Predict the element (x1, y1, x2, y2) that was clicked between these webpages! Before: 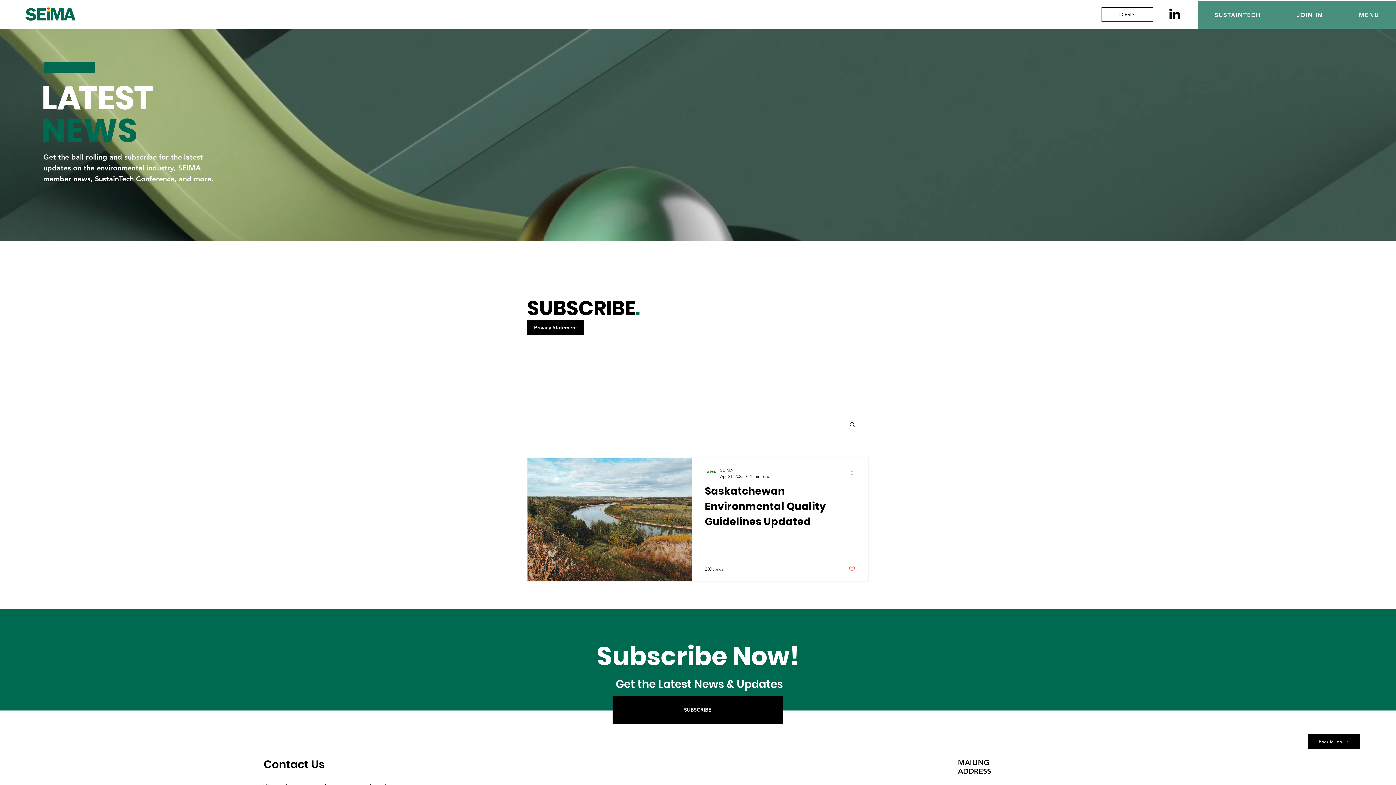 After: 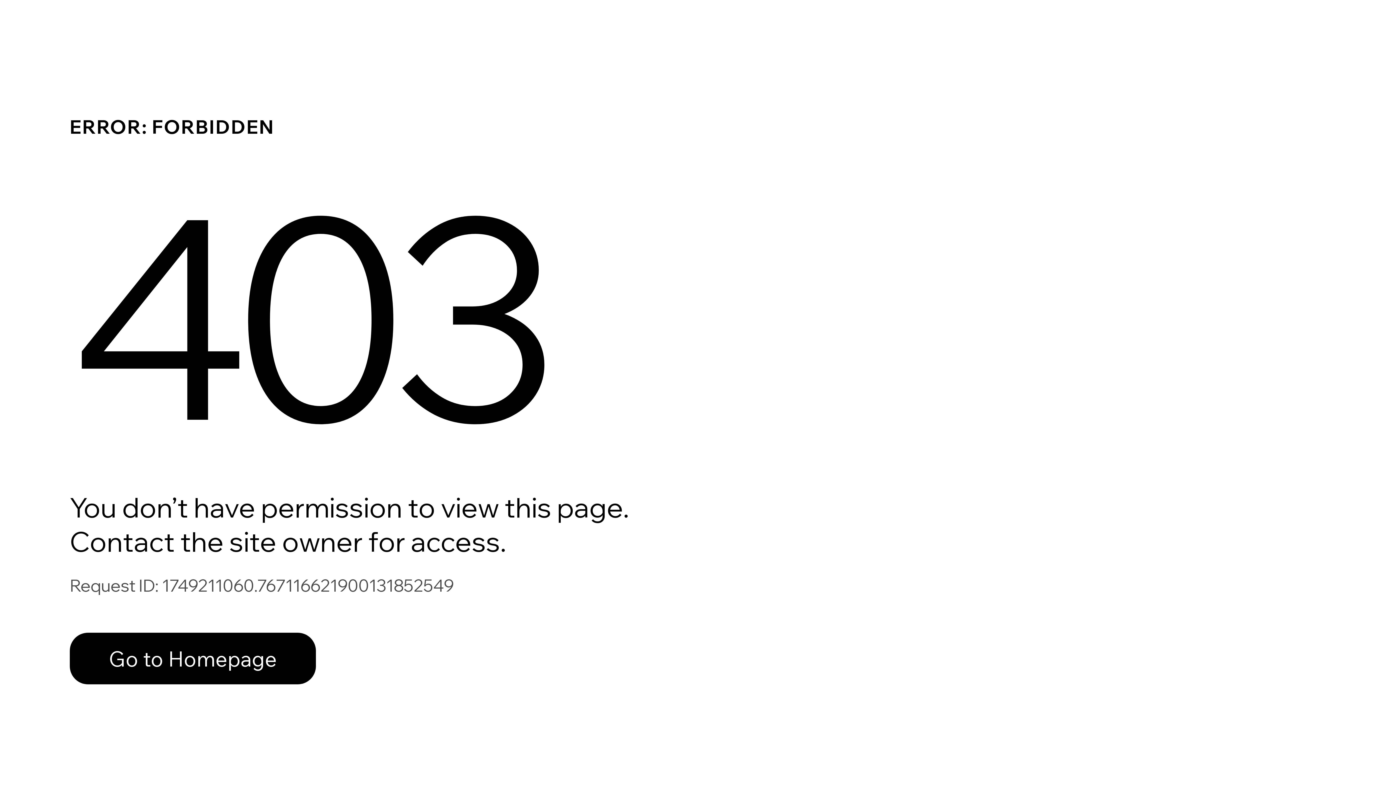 Action: bbox: (720, 466, 770, 473) label: SEIMA